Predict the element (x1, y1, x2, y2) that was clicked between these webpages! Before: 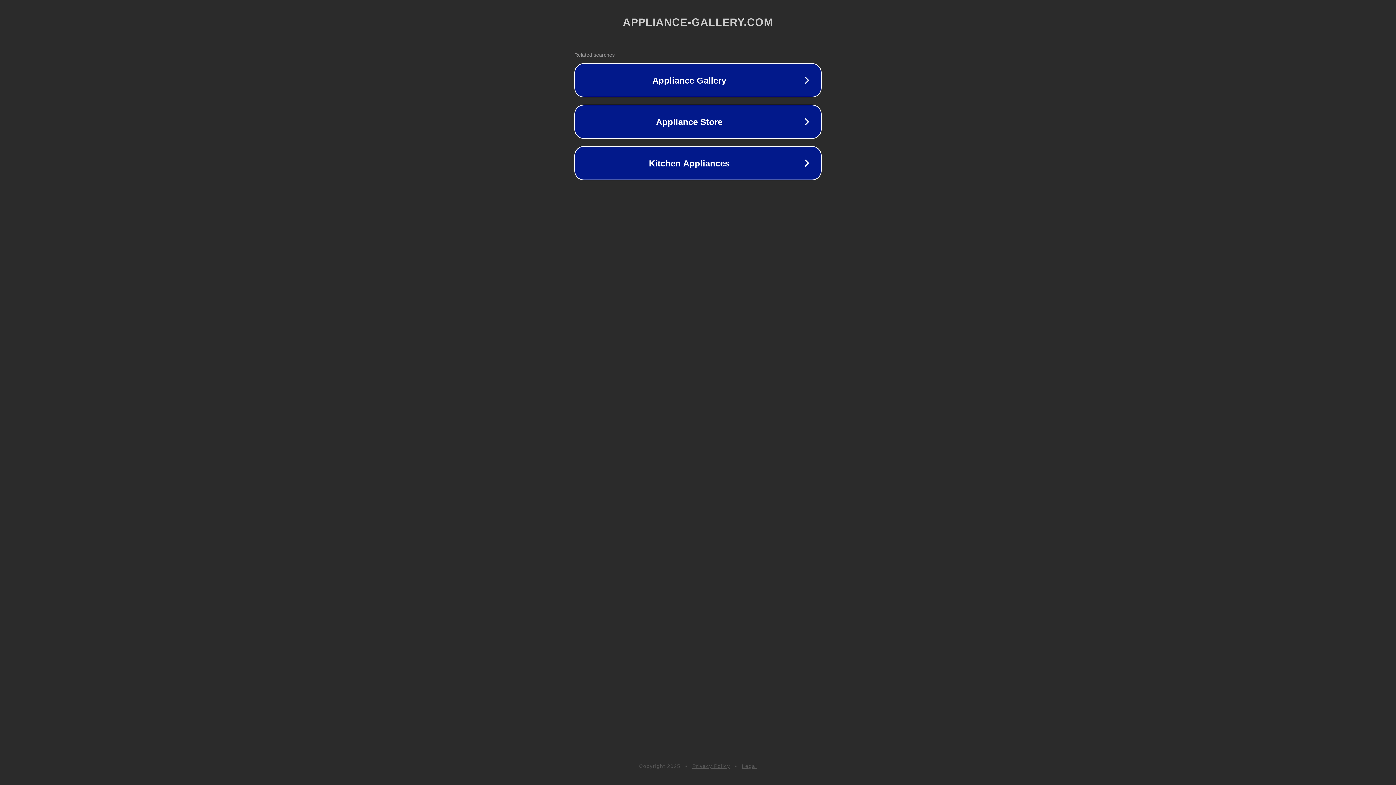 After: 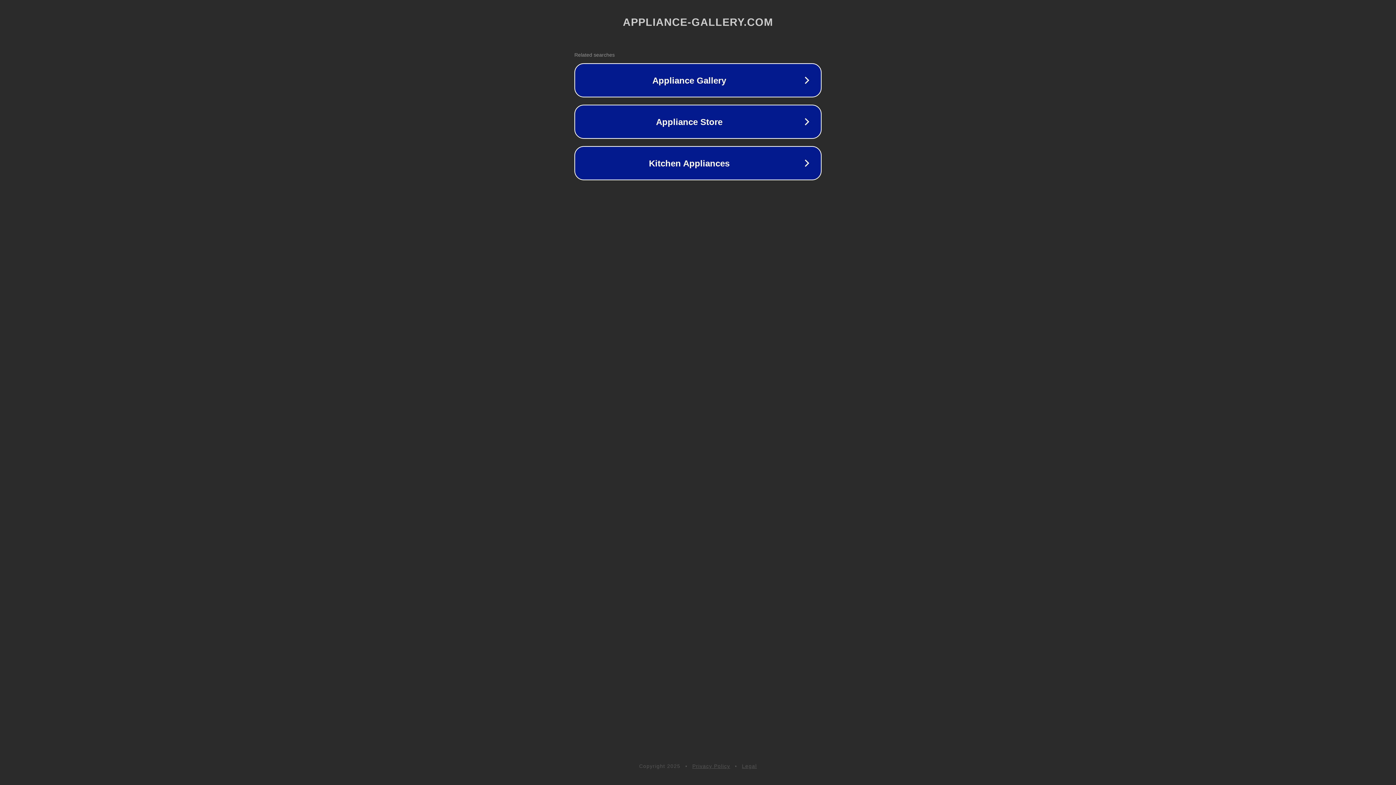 Action: label: Legal bbox: (742, 763, 757, 769)